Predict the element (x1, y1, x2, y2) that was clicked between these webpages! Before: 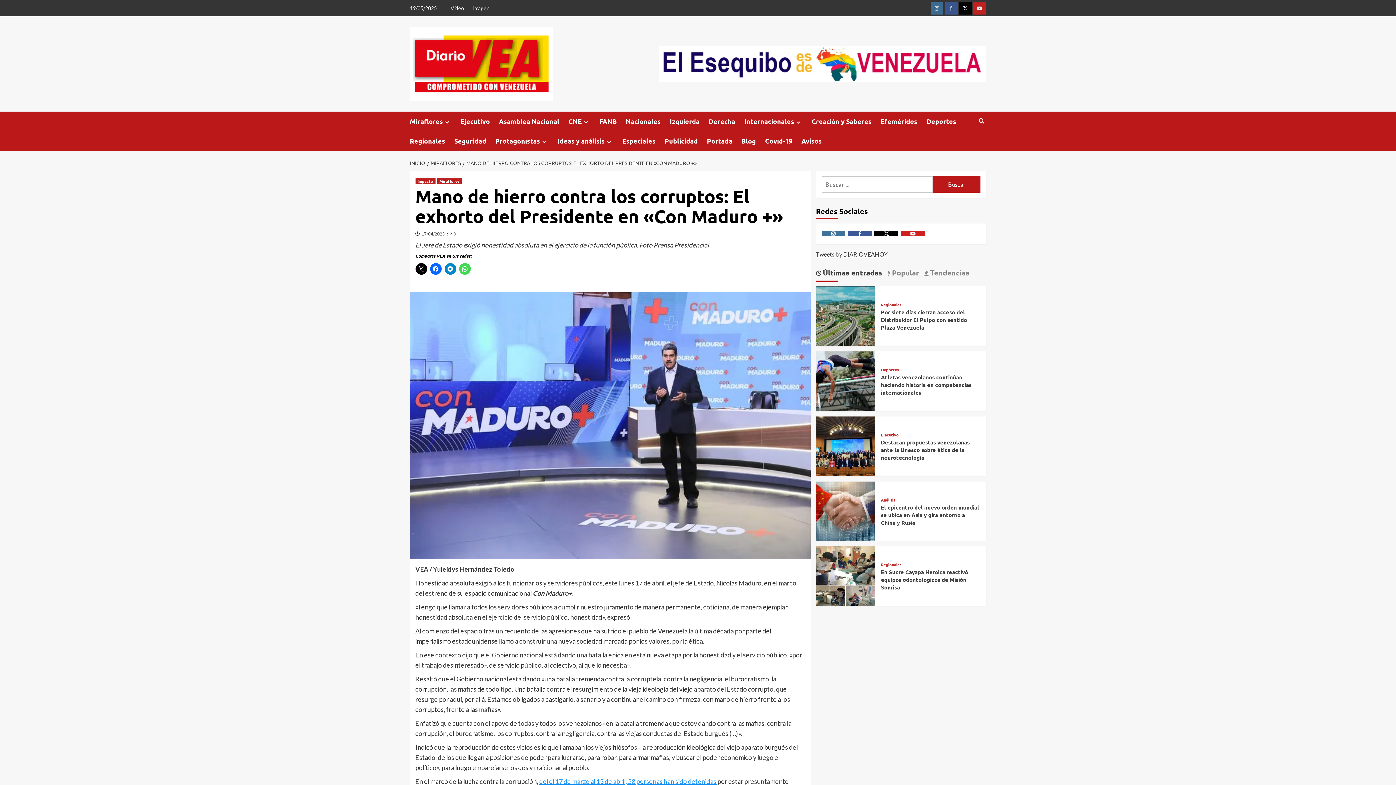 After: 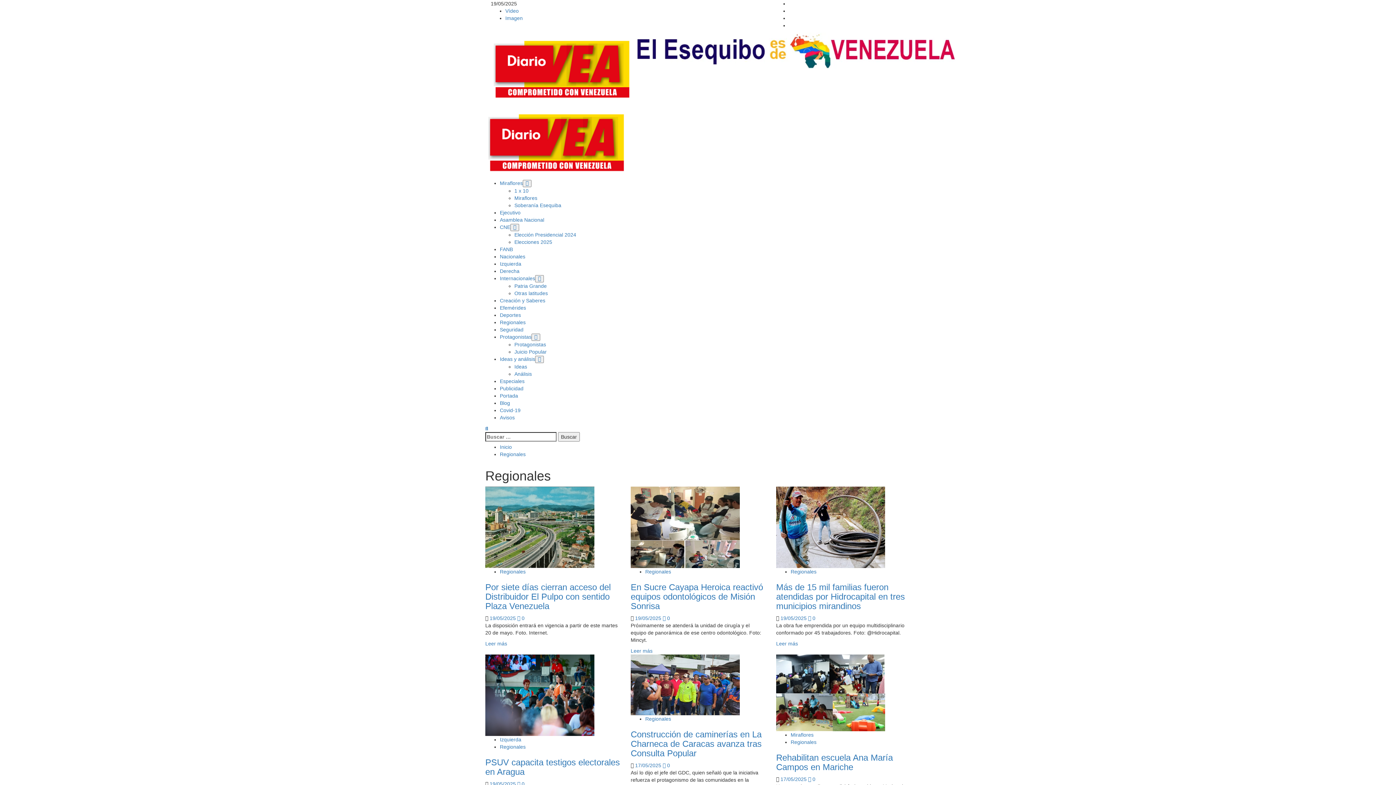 Action: bbox: (881, 563, 901, 567) label: Ver todas las publicaciones en Regionales